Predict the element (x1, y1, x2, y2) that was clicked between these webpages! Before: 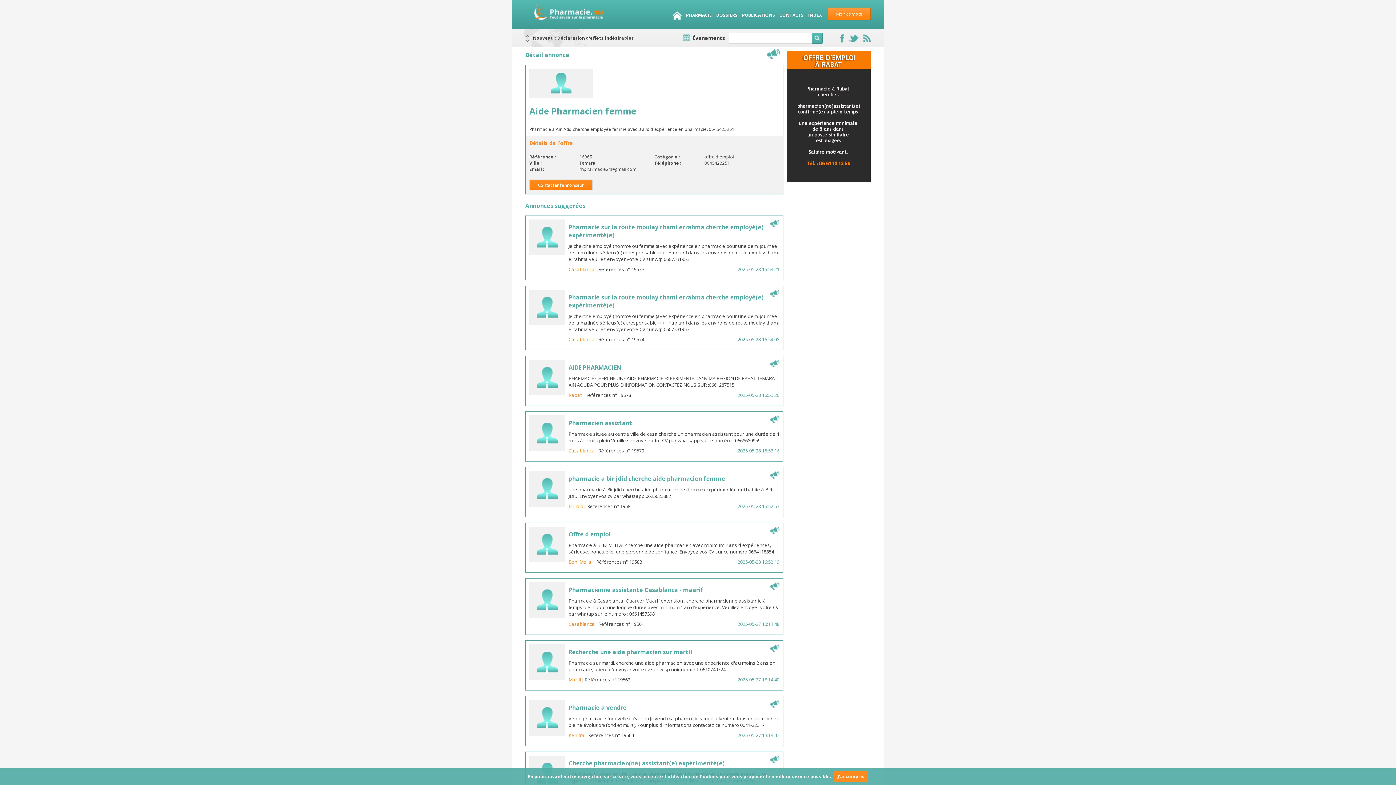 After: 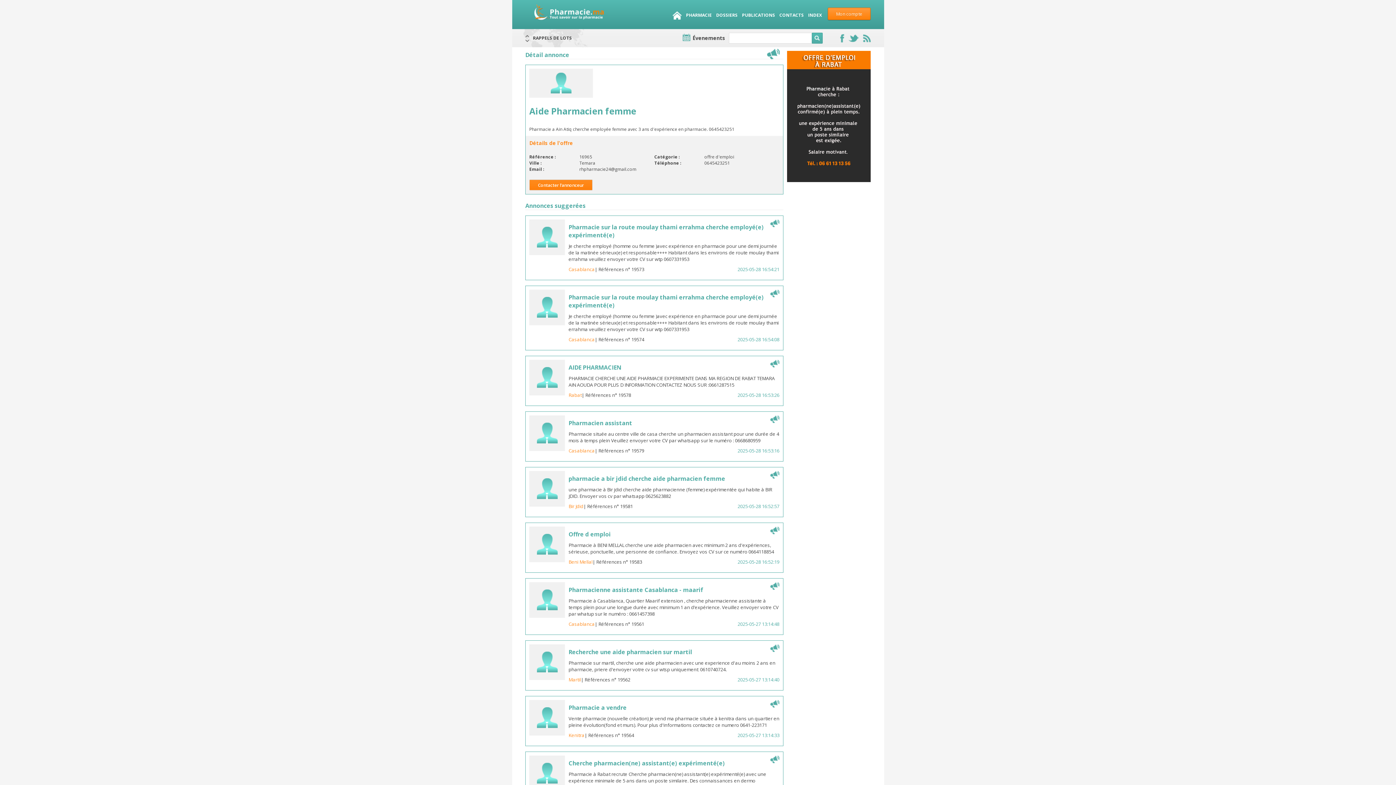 Action: label: J'ai compris bbox: (834, 771, 868, 782)